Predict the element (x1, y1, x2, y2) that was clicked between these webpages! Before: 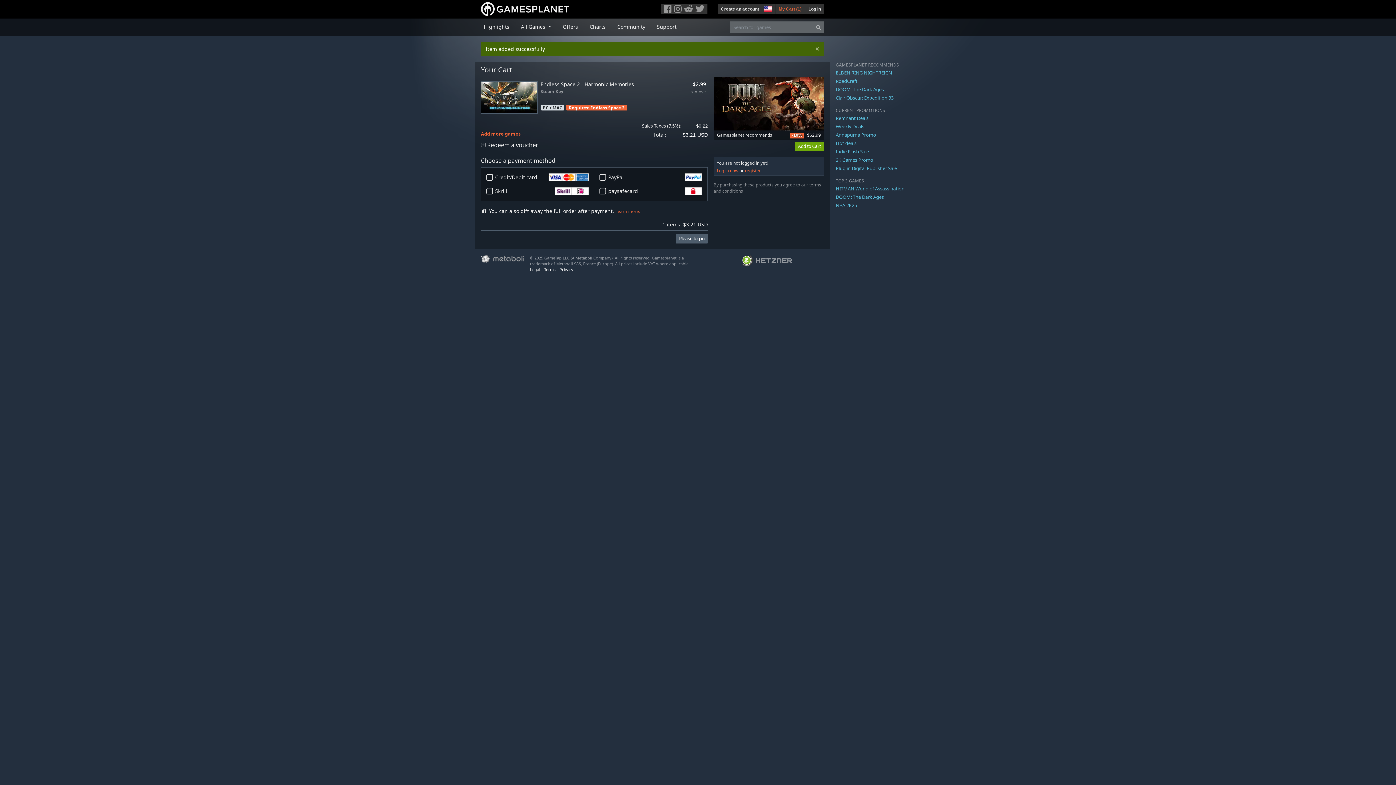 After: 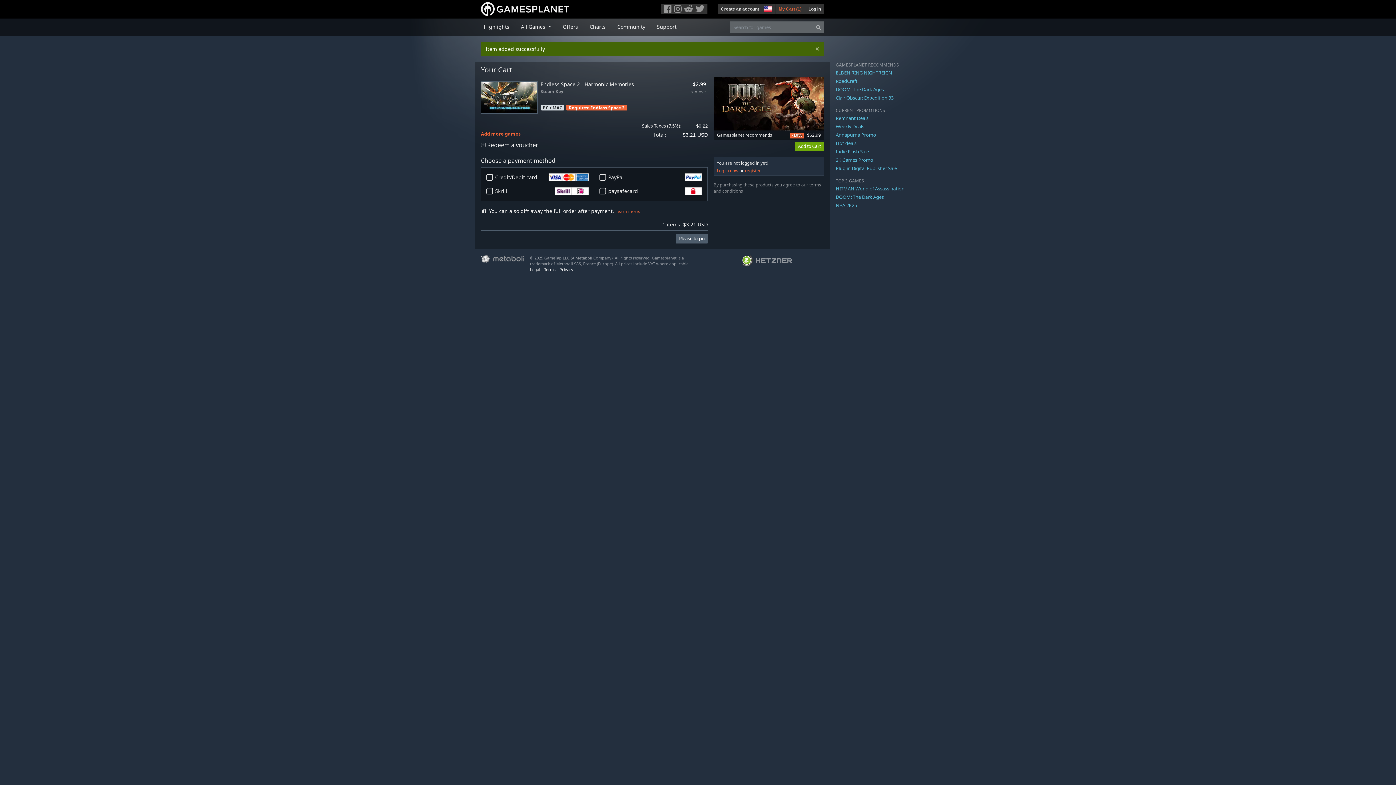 Action: bbox: (661, 4, 672, 13)